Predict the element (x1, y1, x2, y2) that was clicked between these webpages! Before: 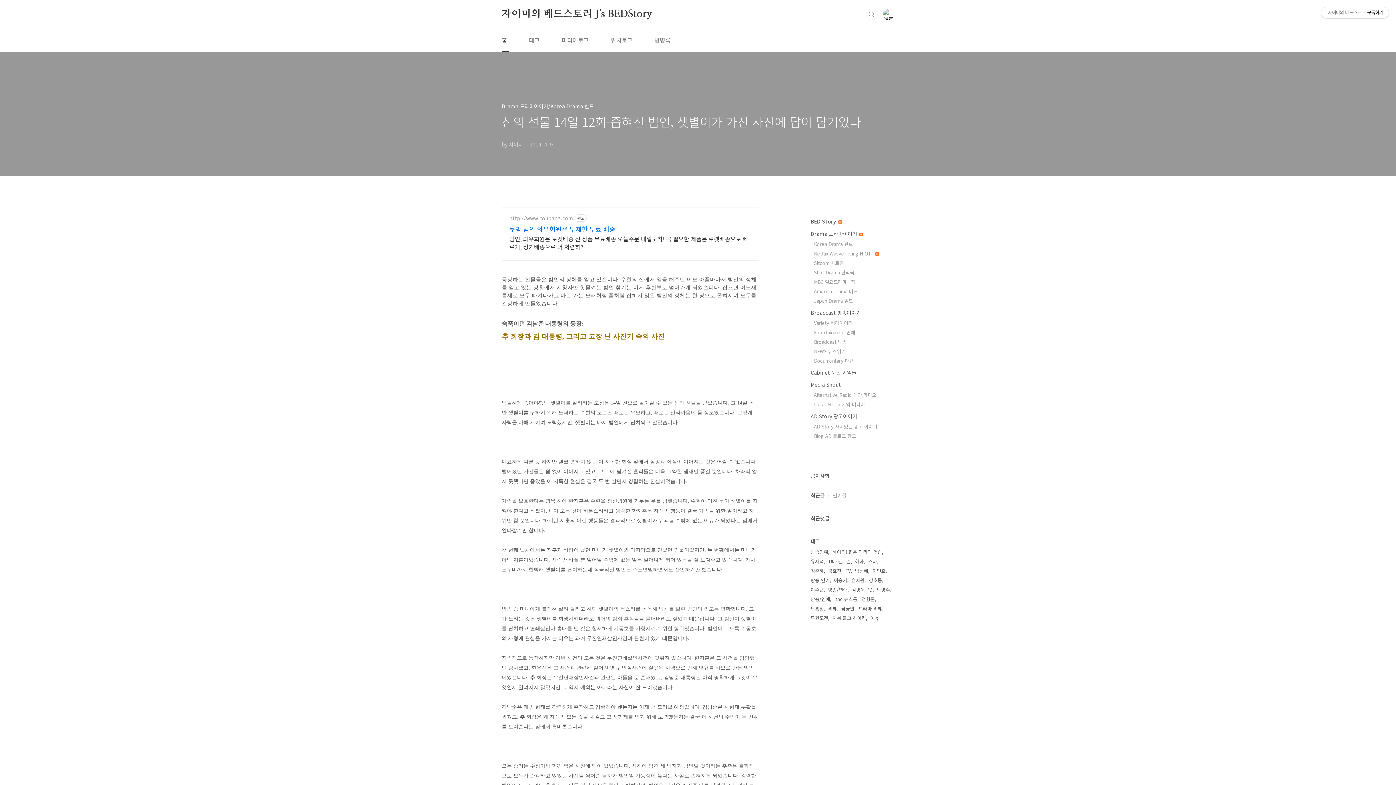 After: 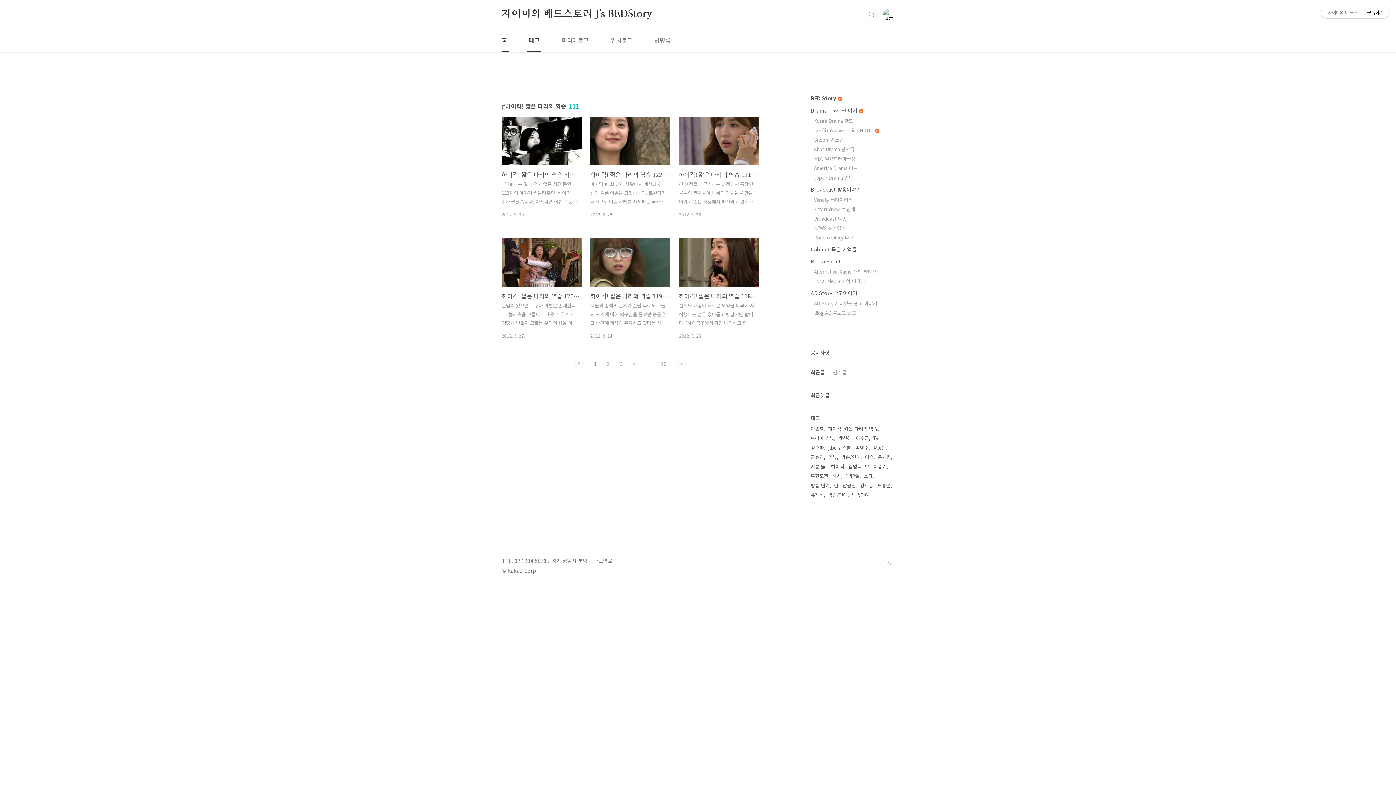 Action: label: 하이킥! 짧은 다리의 역습 bbox: (832, 547, 883, 557)